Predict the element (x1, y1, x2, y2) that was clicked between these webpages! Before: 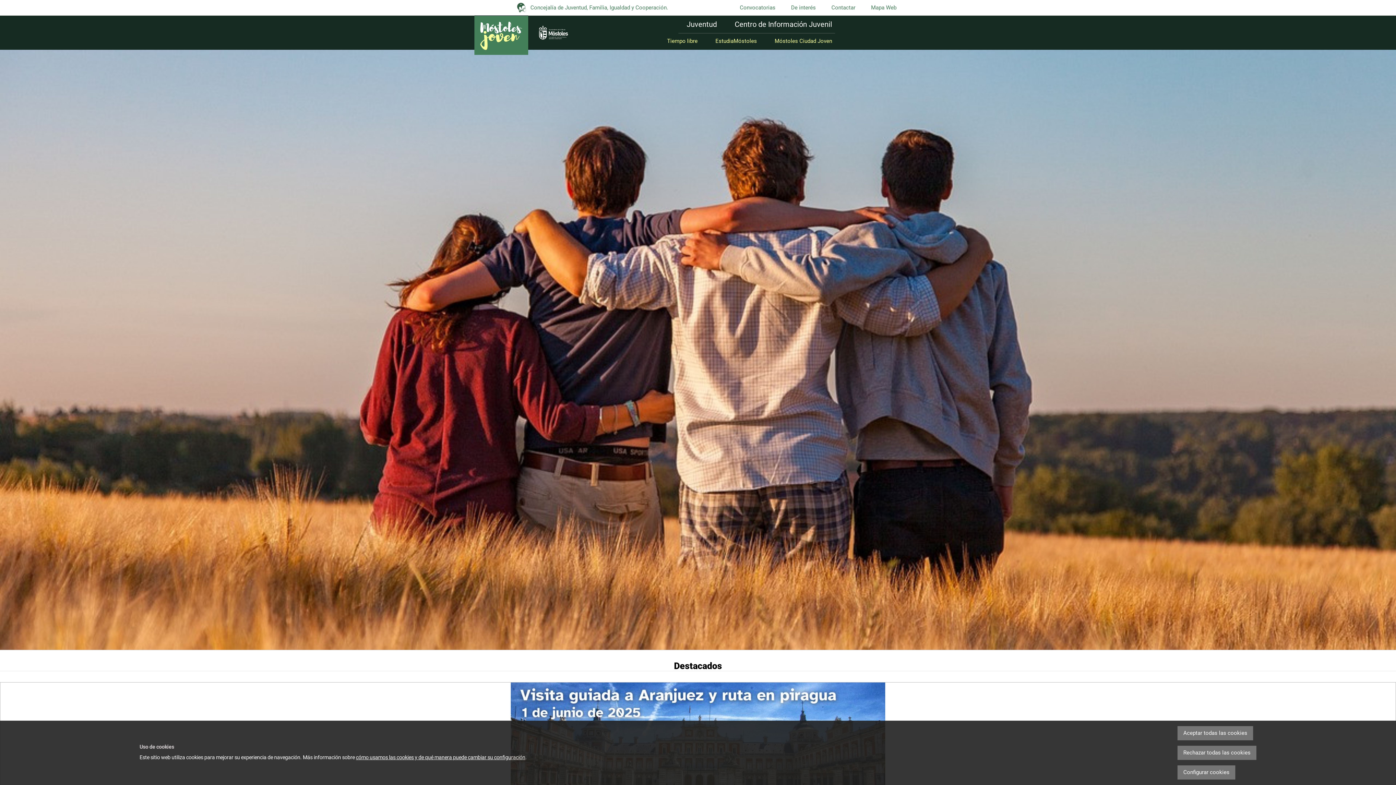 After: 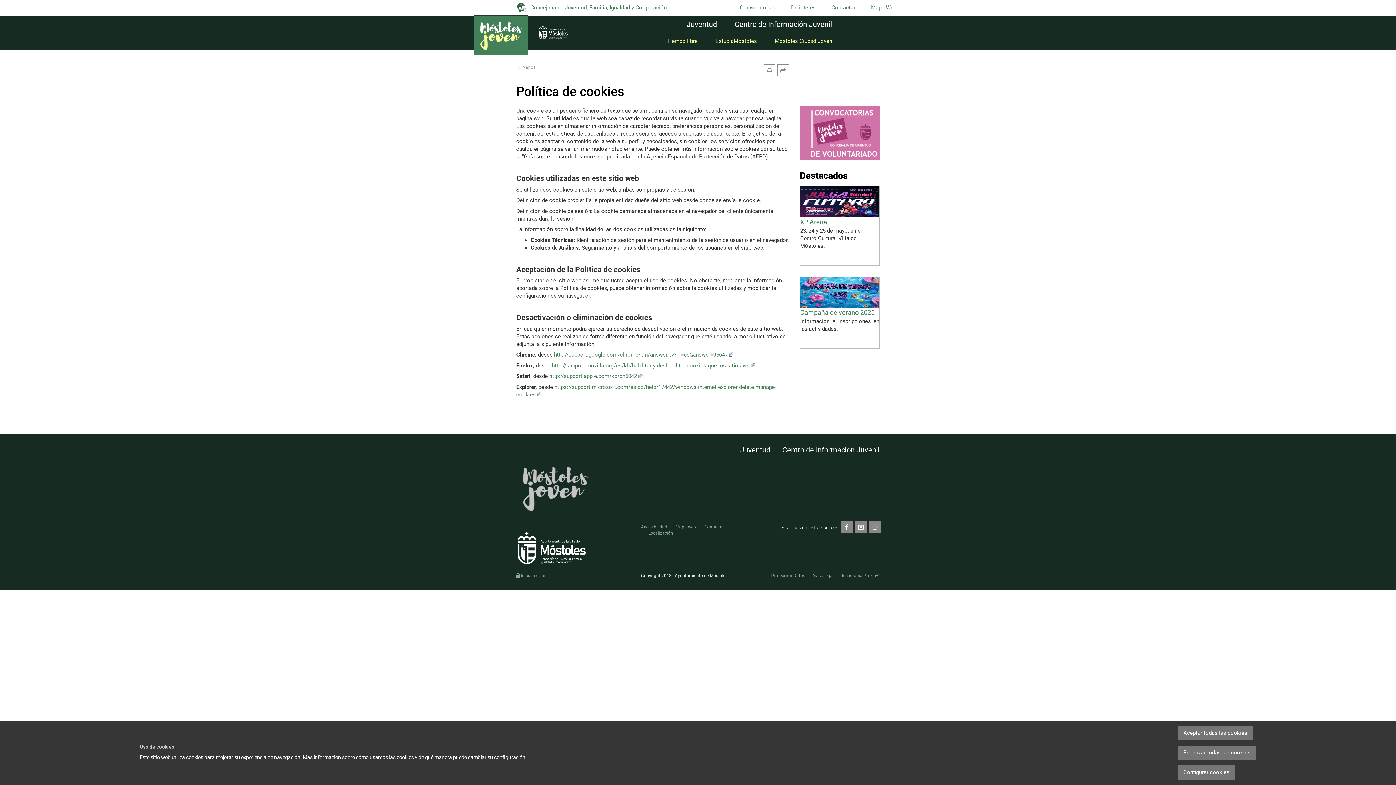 Action: label: Configurar cookies bbox: (1177, 765, 1235, 780)